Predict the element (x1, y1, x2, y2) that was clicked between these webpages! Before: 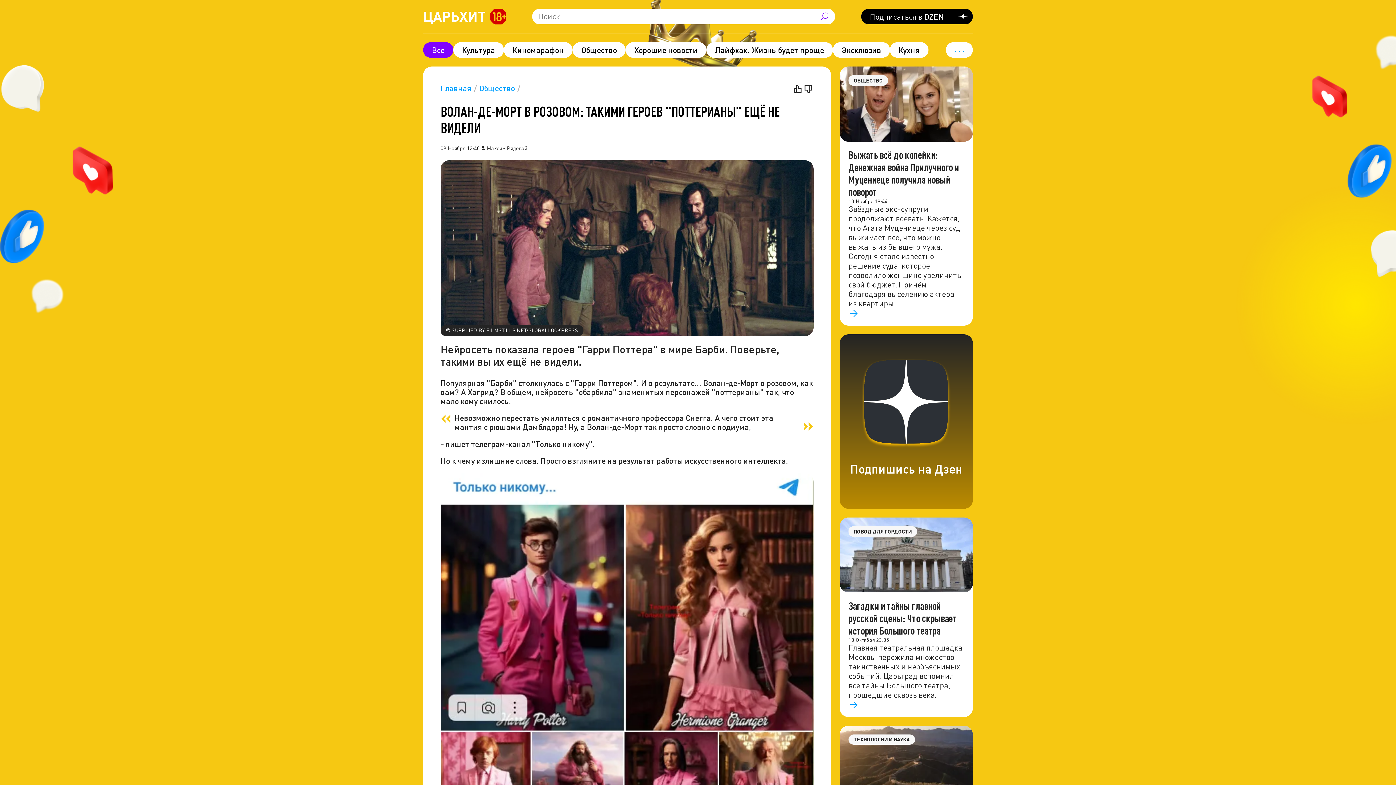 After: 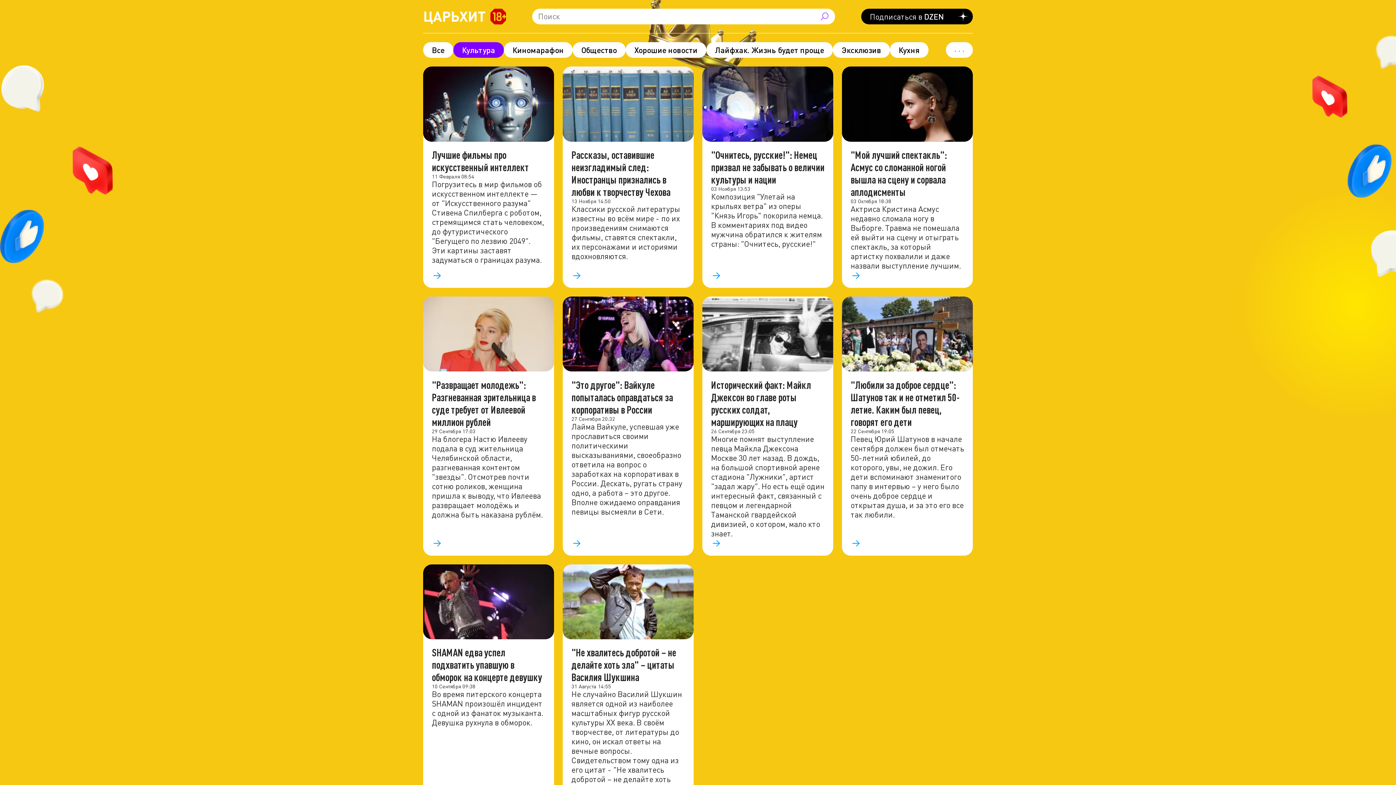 Action: label: Культура bbox: (453, 42, 504, 57)